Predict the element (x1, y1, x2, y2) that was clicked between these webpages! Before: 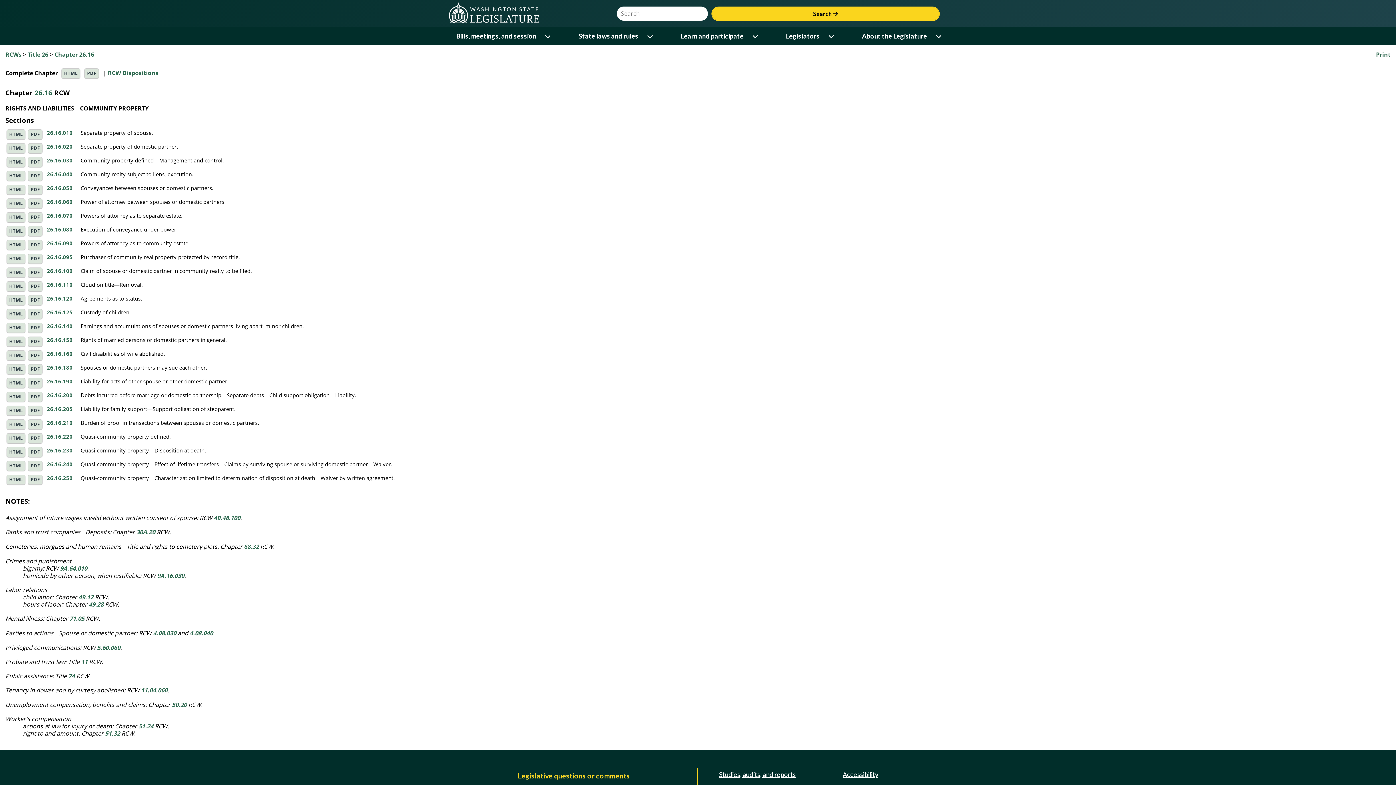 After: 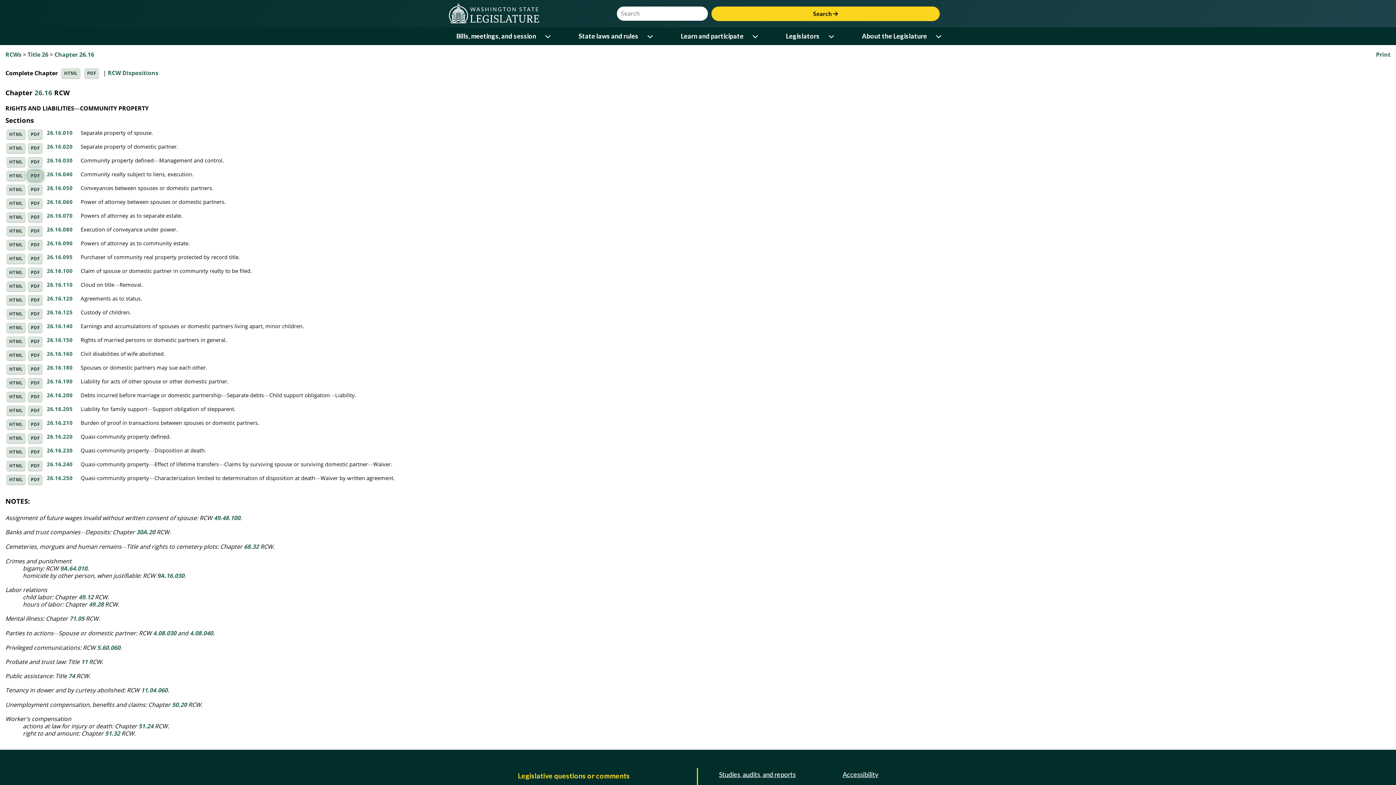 Action: label: PDF bbox: (28, 170, 42, 180)